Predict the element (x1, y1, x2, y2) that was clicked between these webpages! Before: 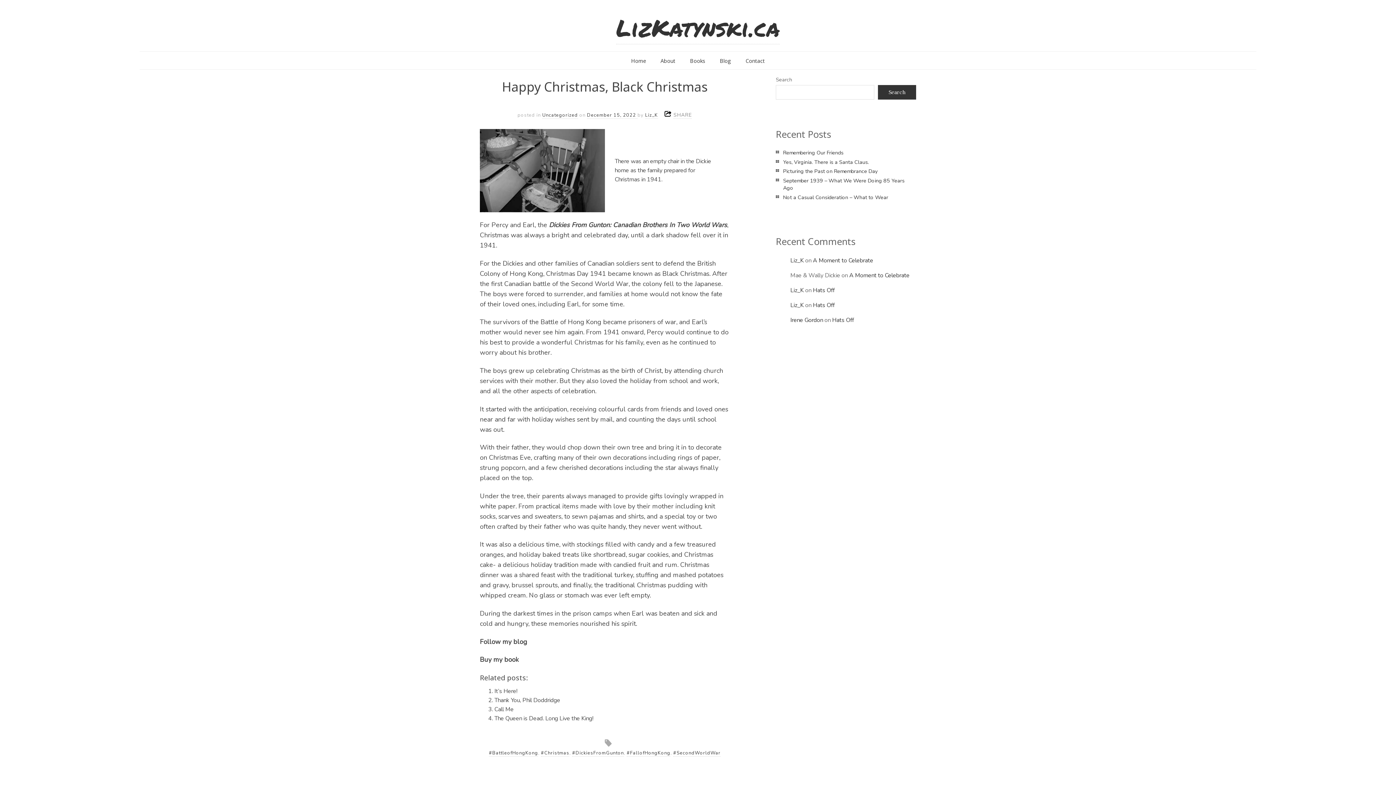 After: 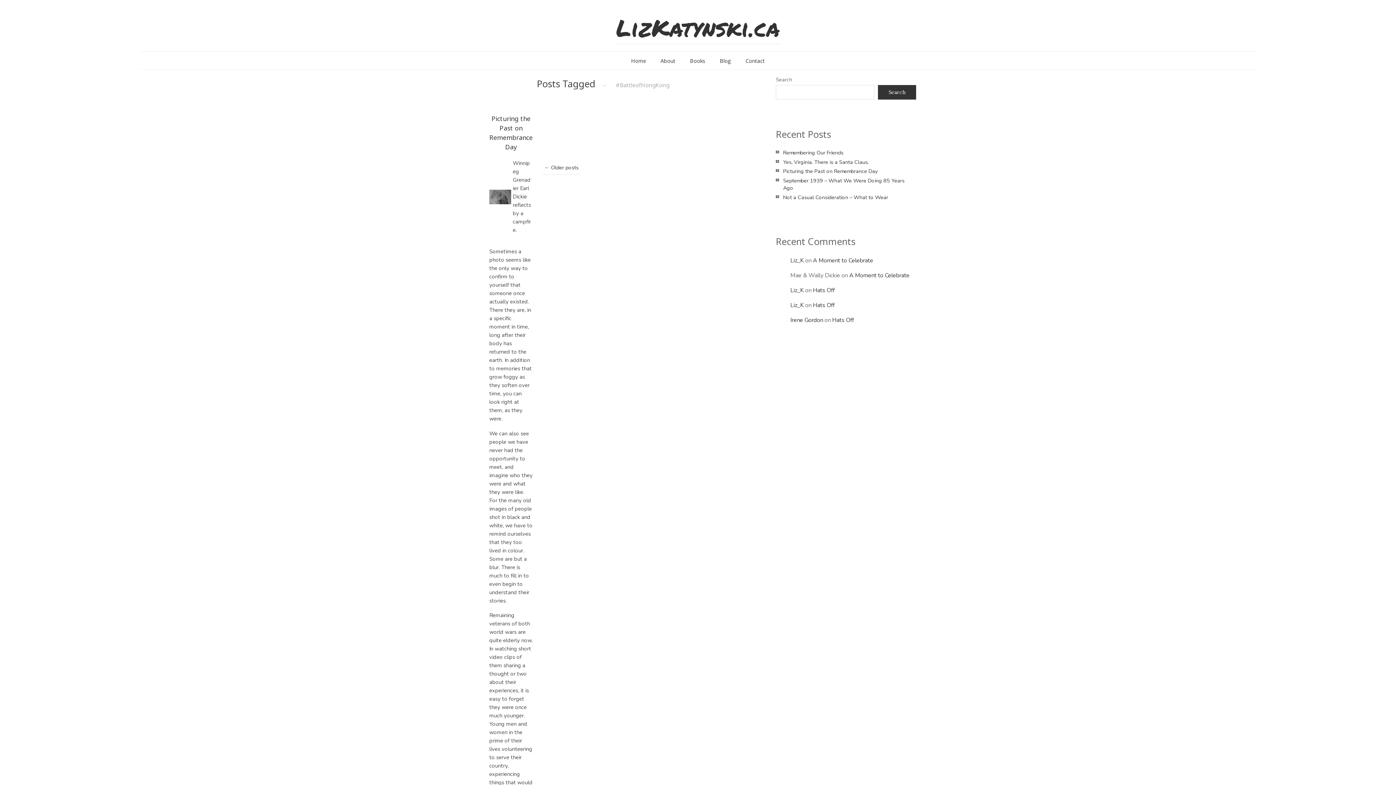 Action: bbox: (489, 750, 538, 756) label: #BattleofHongKong